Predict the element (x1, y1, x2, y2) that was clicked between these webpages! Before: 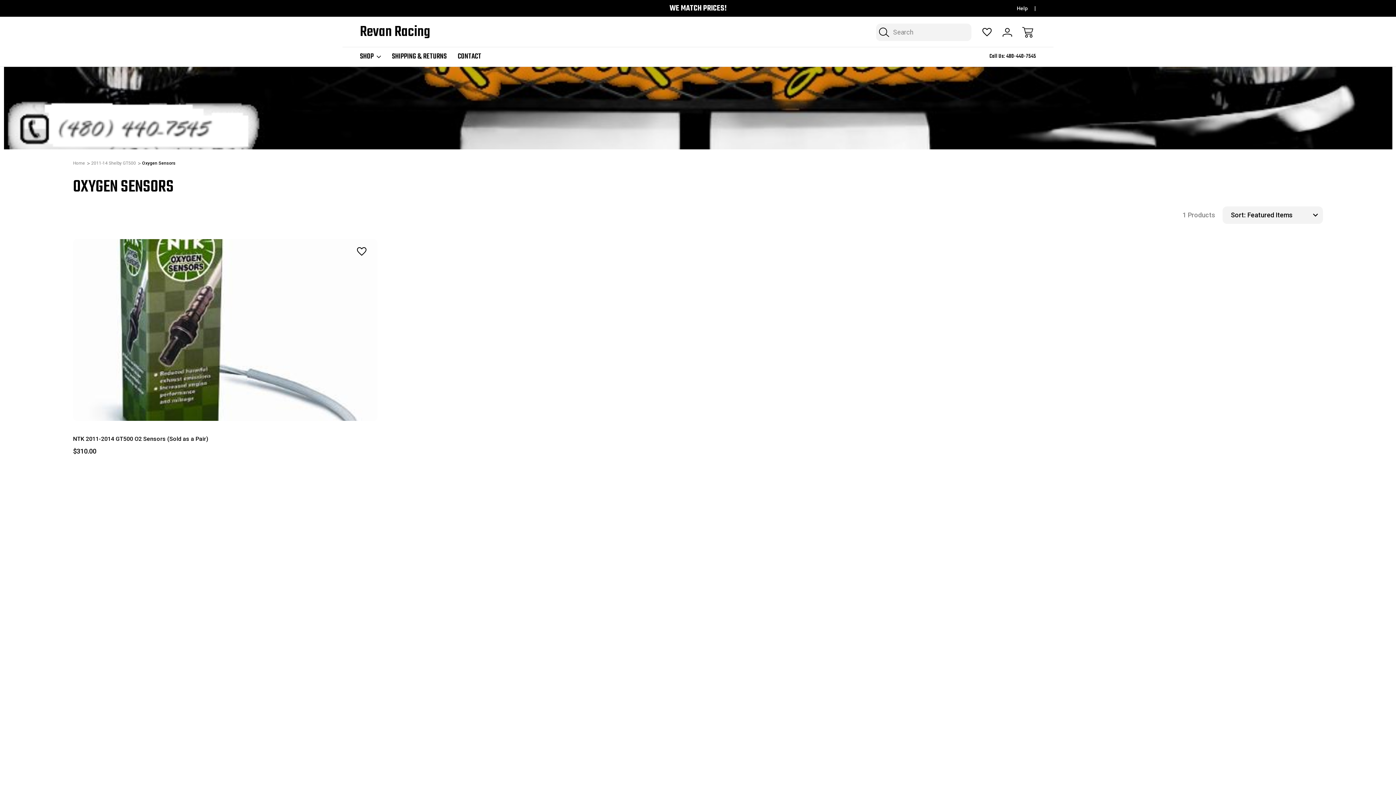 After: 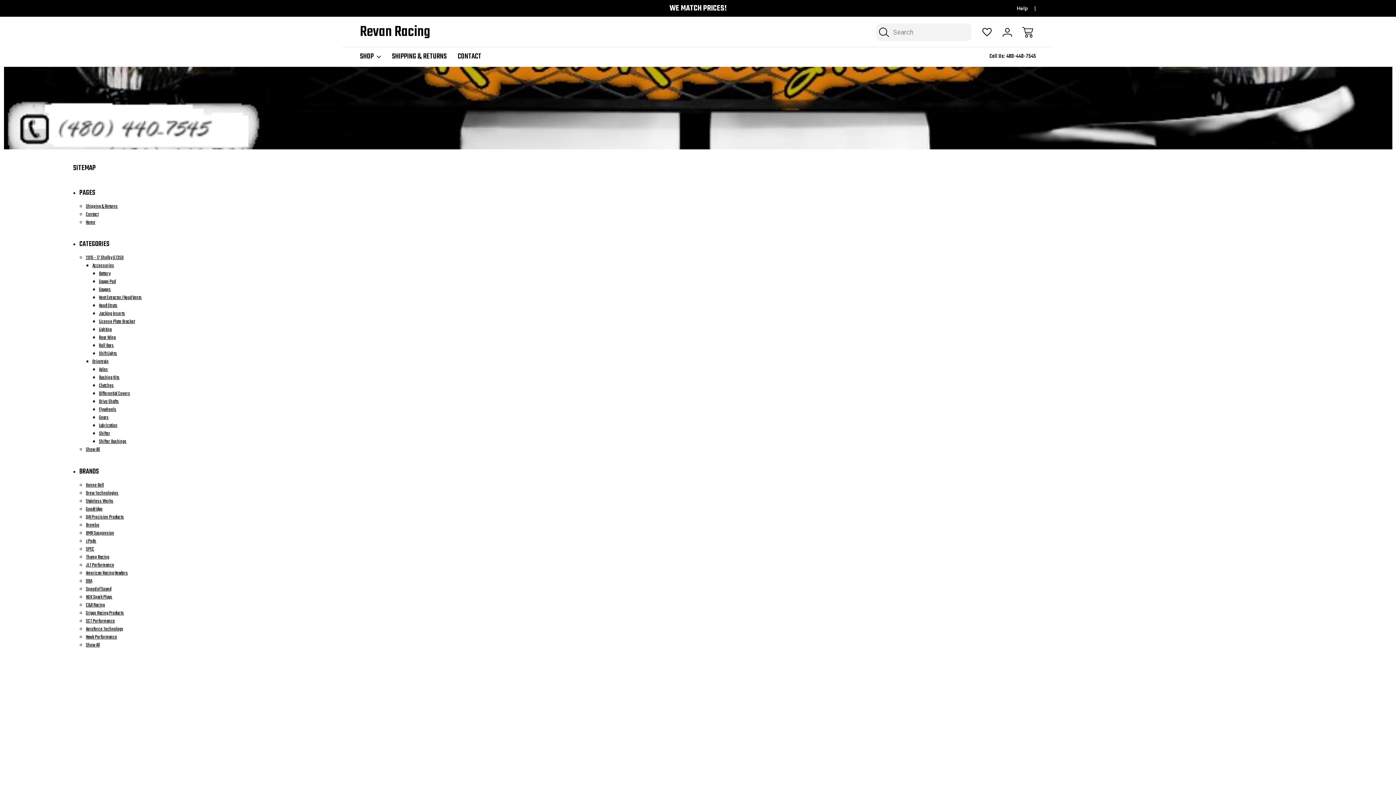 Action: bbox: (416, 673, 433, 678) label: Sitemap